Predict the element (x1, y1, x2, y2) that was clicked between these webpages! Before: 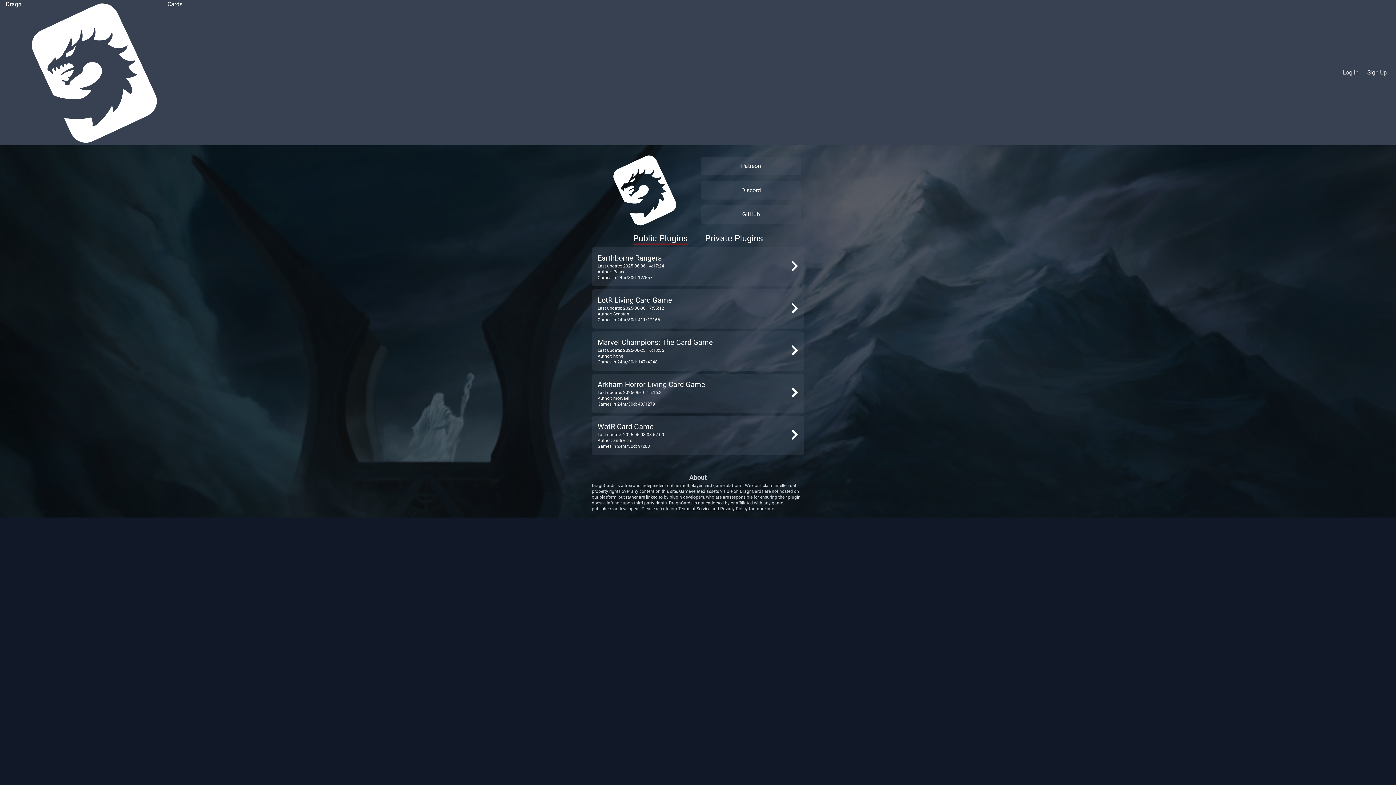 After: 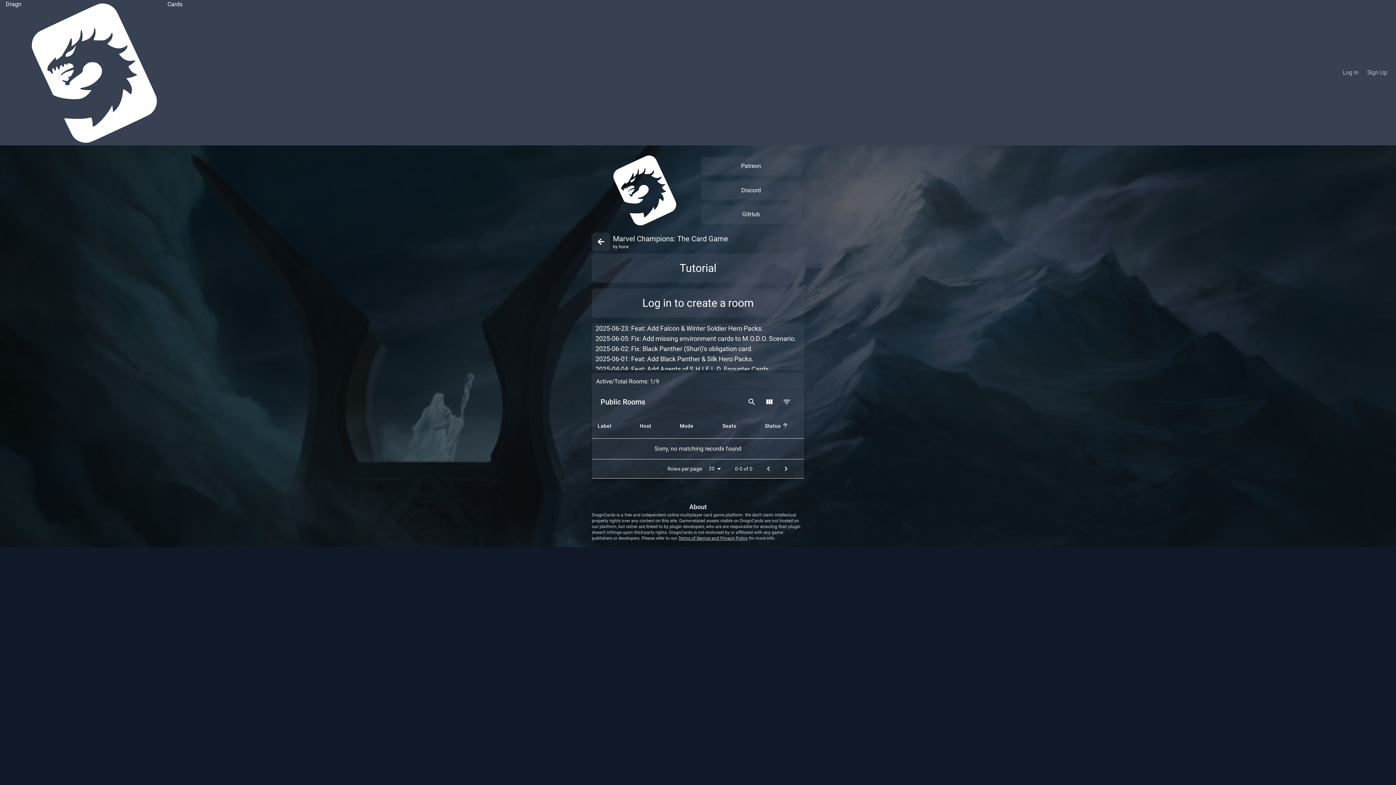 Action: bbox: (791, 344, 798, 357)